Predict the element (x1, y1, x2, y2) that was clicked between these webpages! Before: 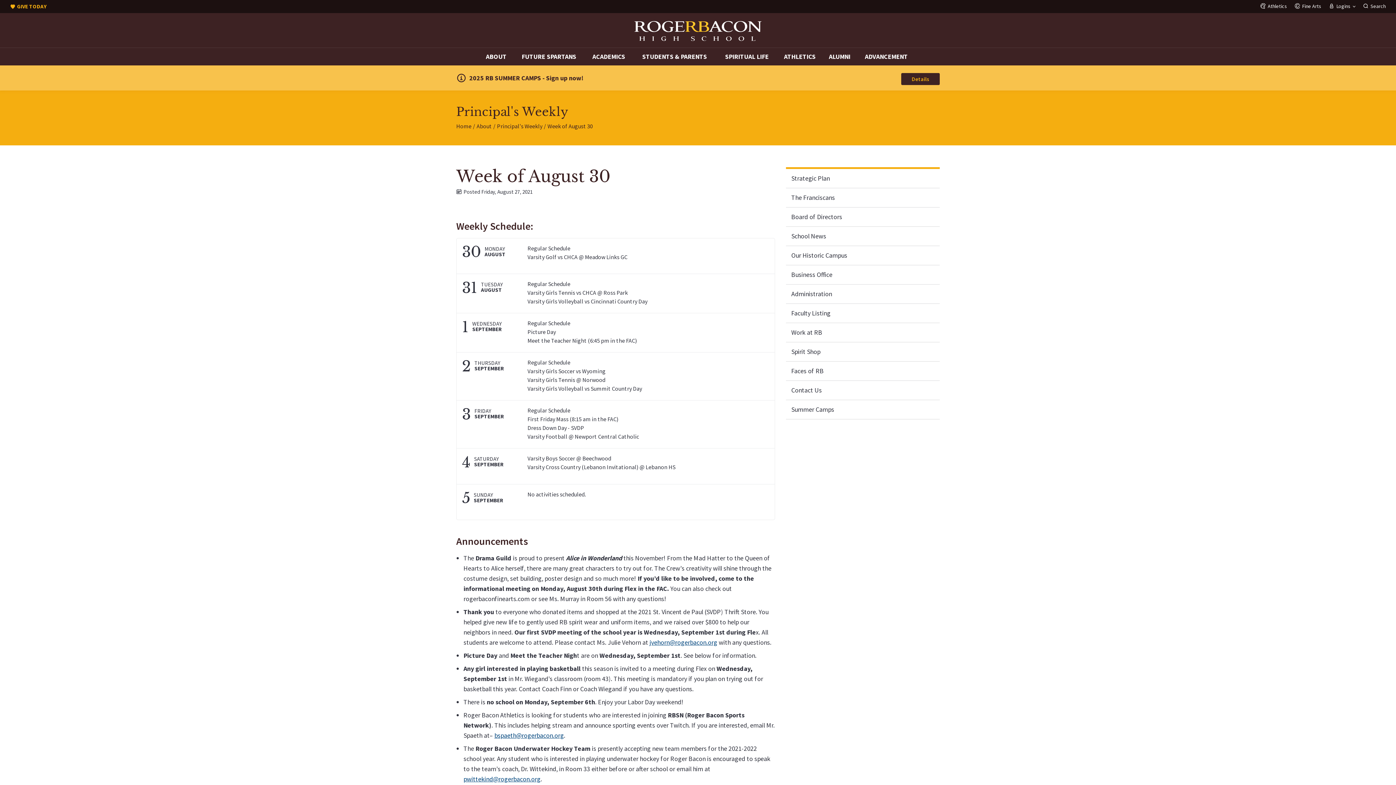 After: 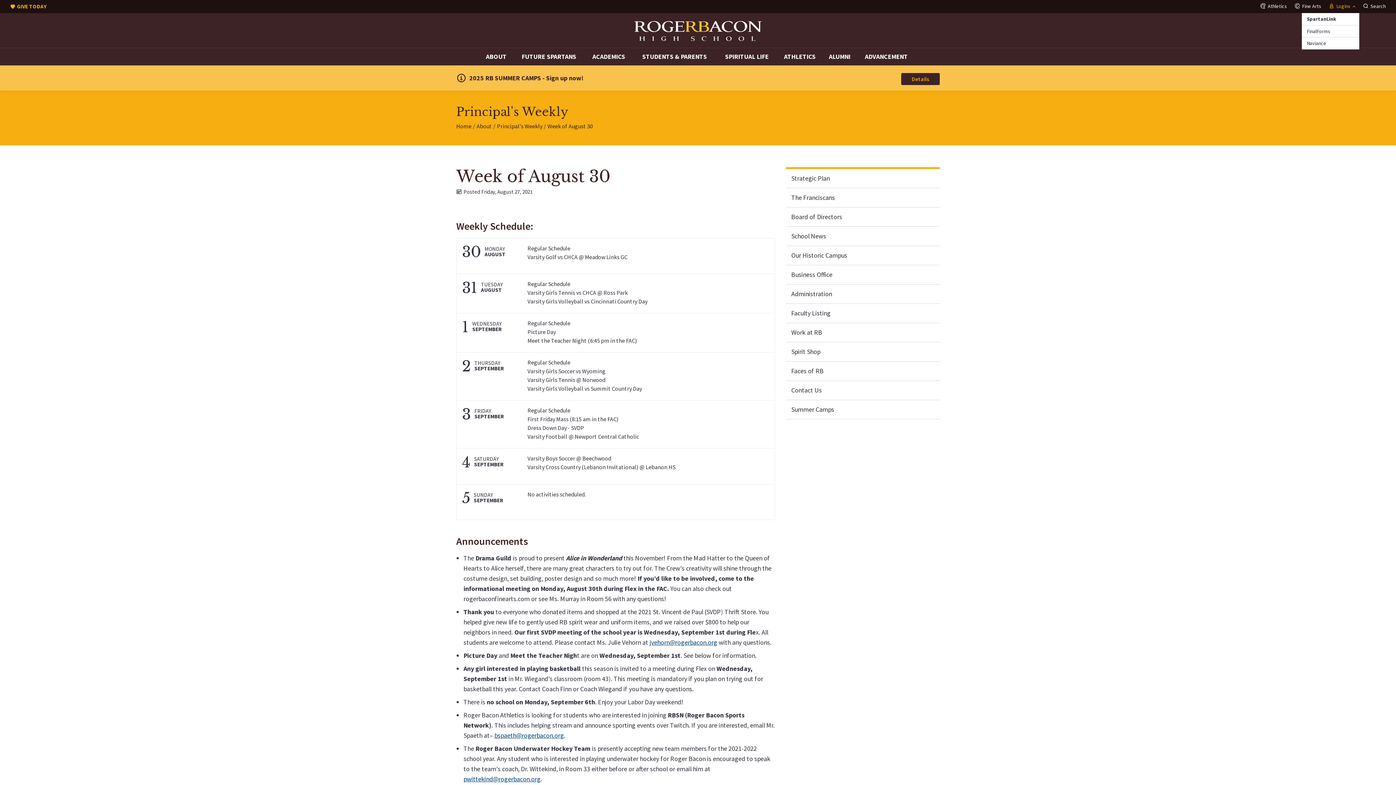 Action: bbox: (1325, 0, 1359, 13) label: Logins 